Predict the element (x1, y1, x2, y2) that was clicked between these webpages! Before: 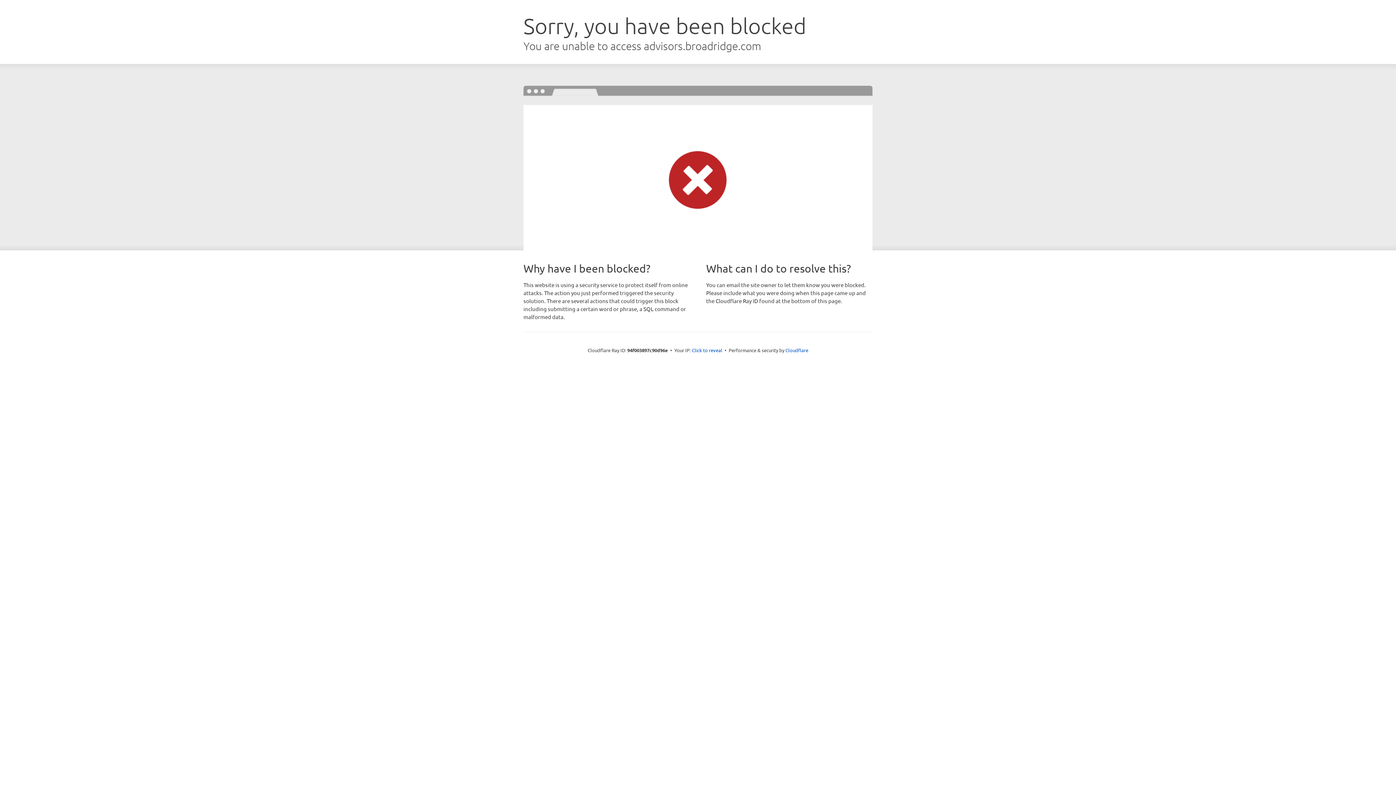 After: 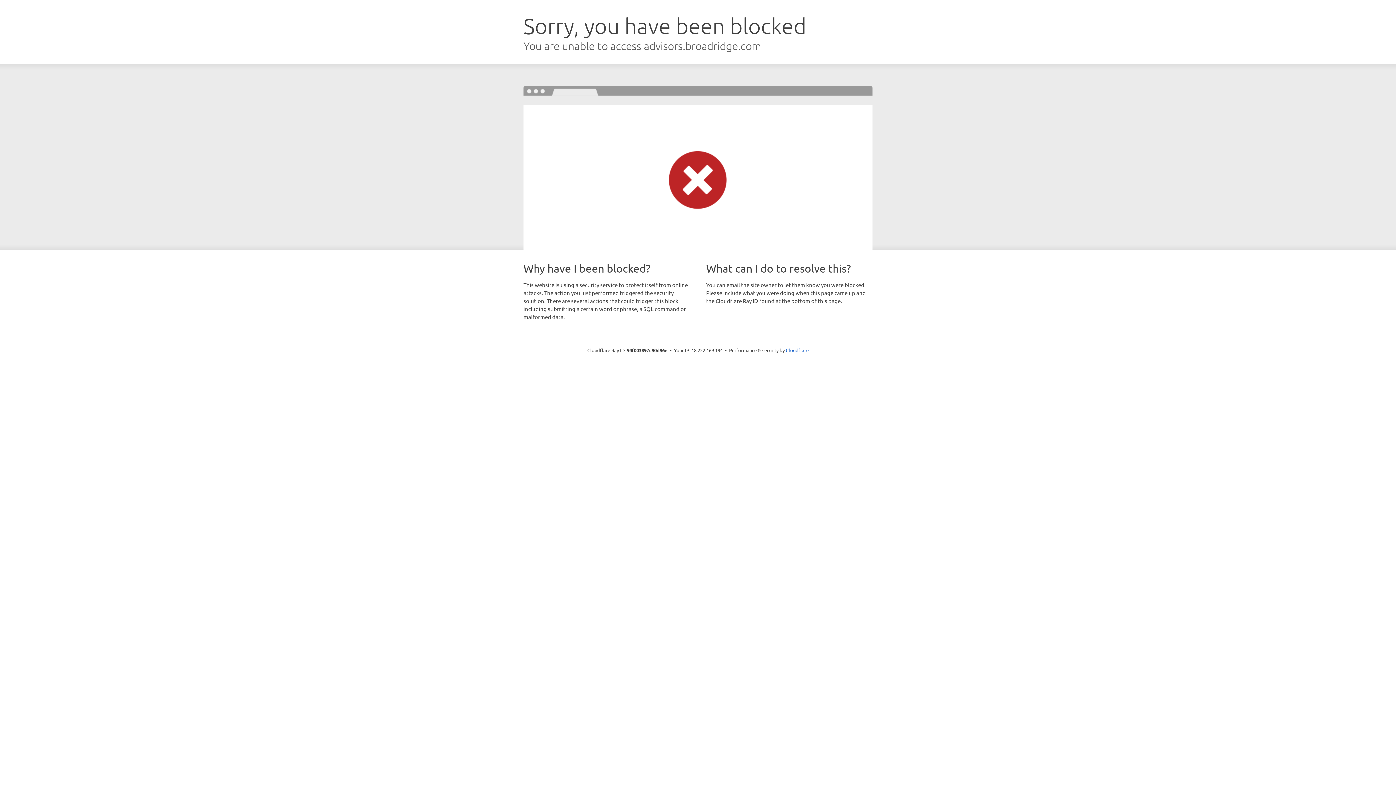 Action: label: Click to reveal bbox: (692, 346, 722, 353)